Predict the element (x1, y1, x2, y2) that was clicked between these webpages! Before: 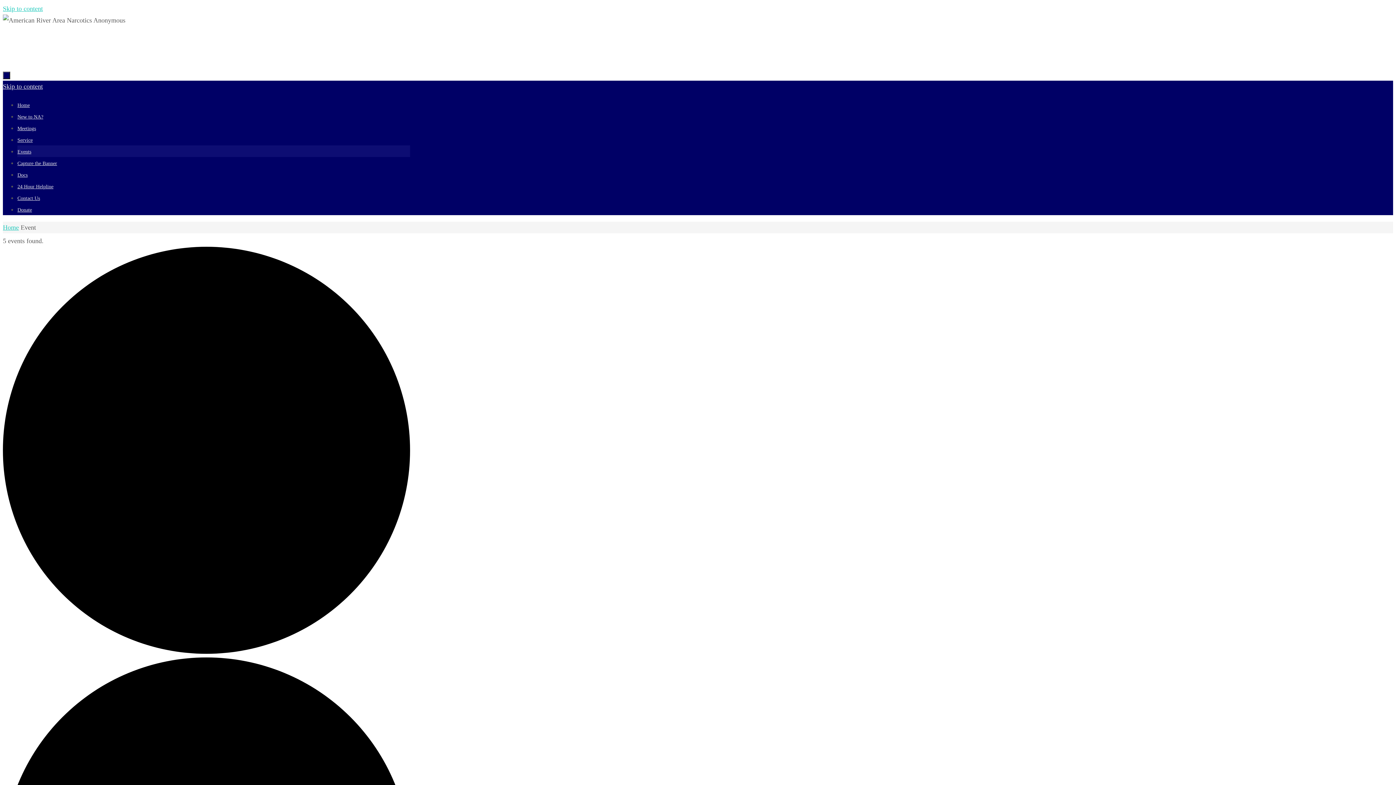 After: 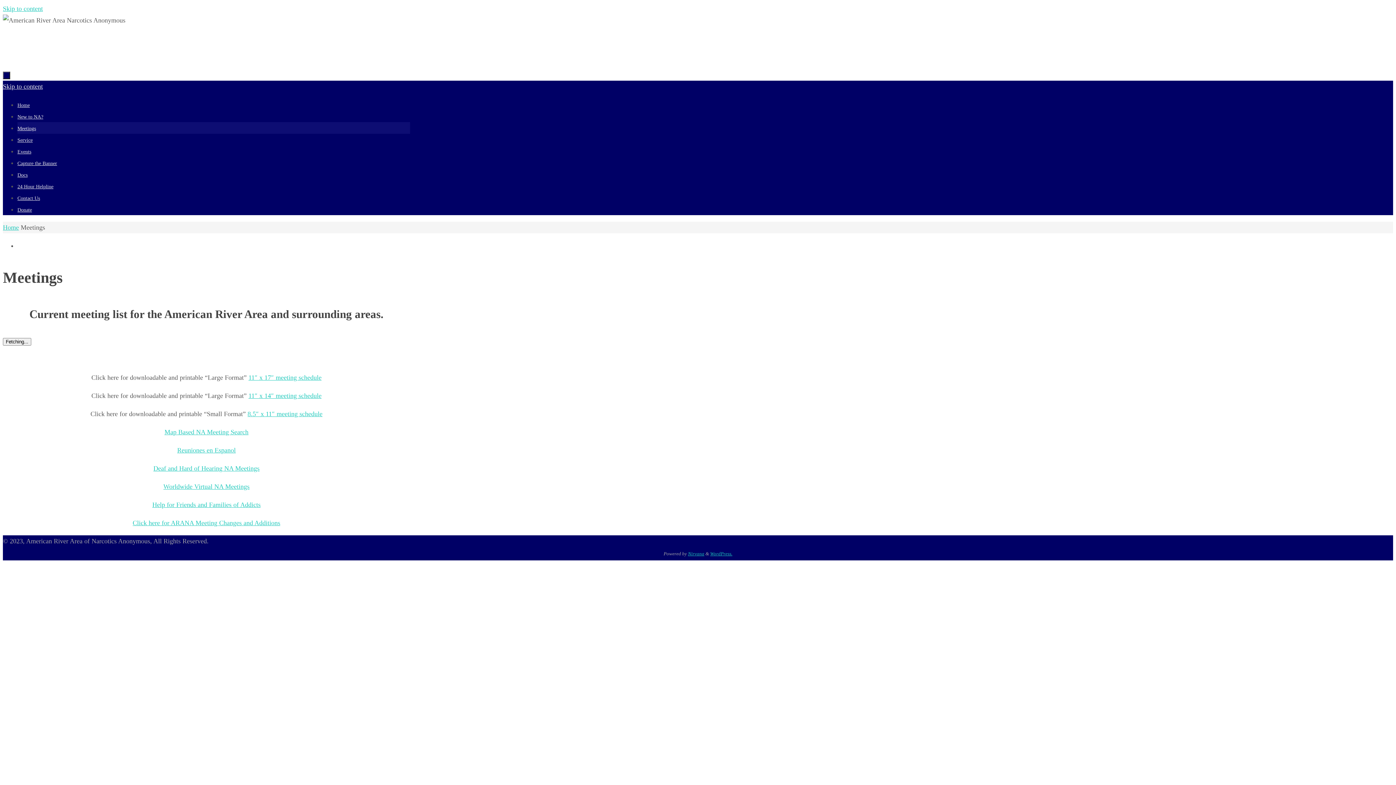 Action: label: Meetings bbox: (17, 125, 36, 131)